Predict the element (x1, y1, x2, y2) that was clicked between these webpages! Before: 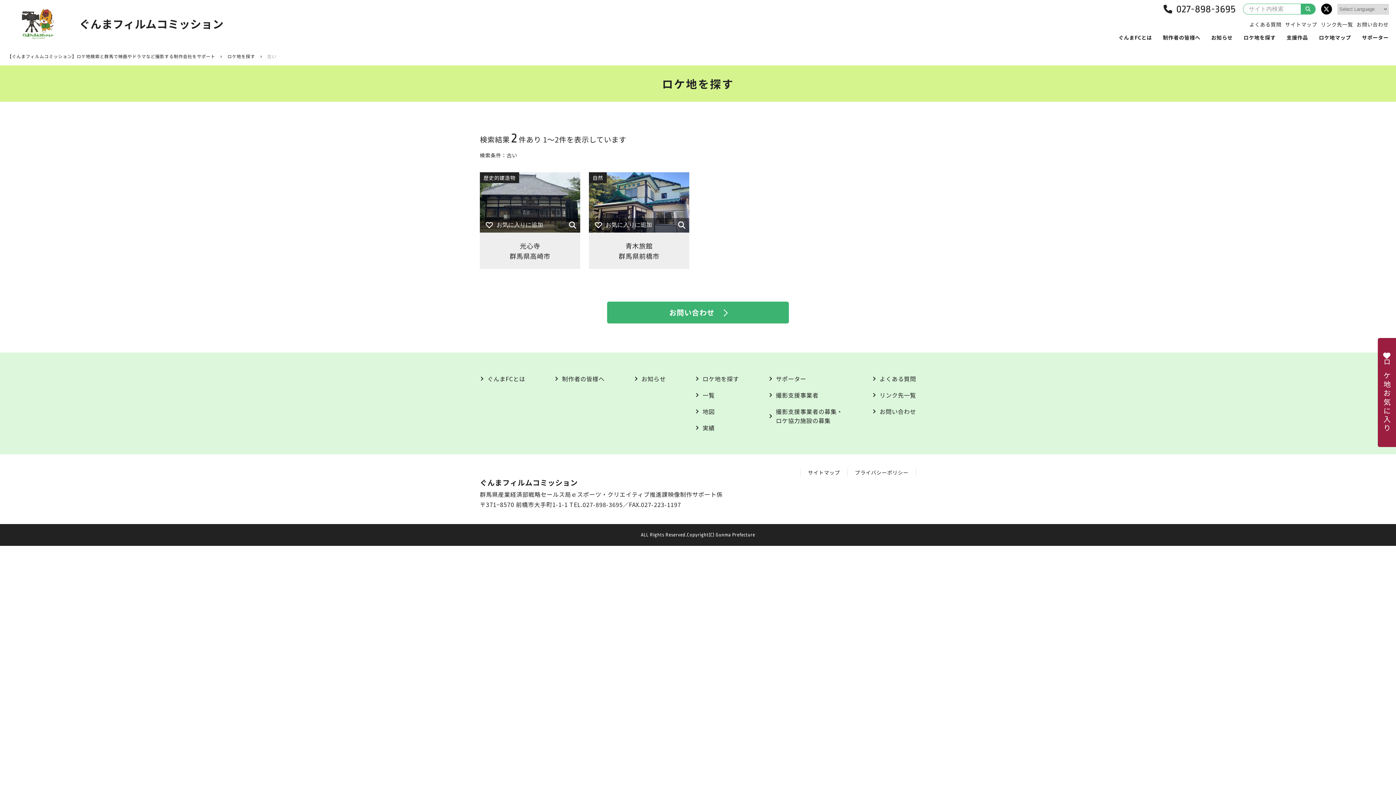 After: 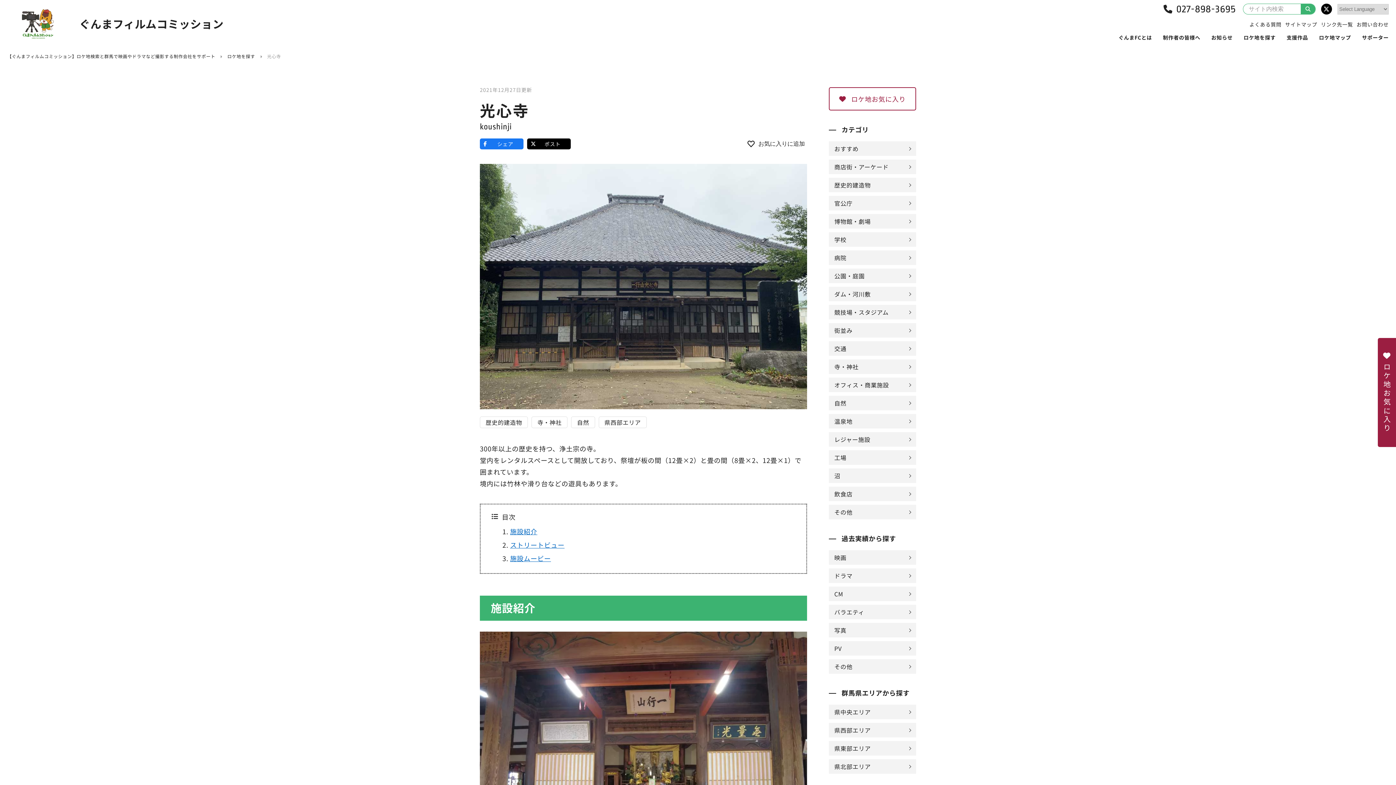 Action: bbox: (480, 172, 580, 232)